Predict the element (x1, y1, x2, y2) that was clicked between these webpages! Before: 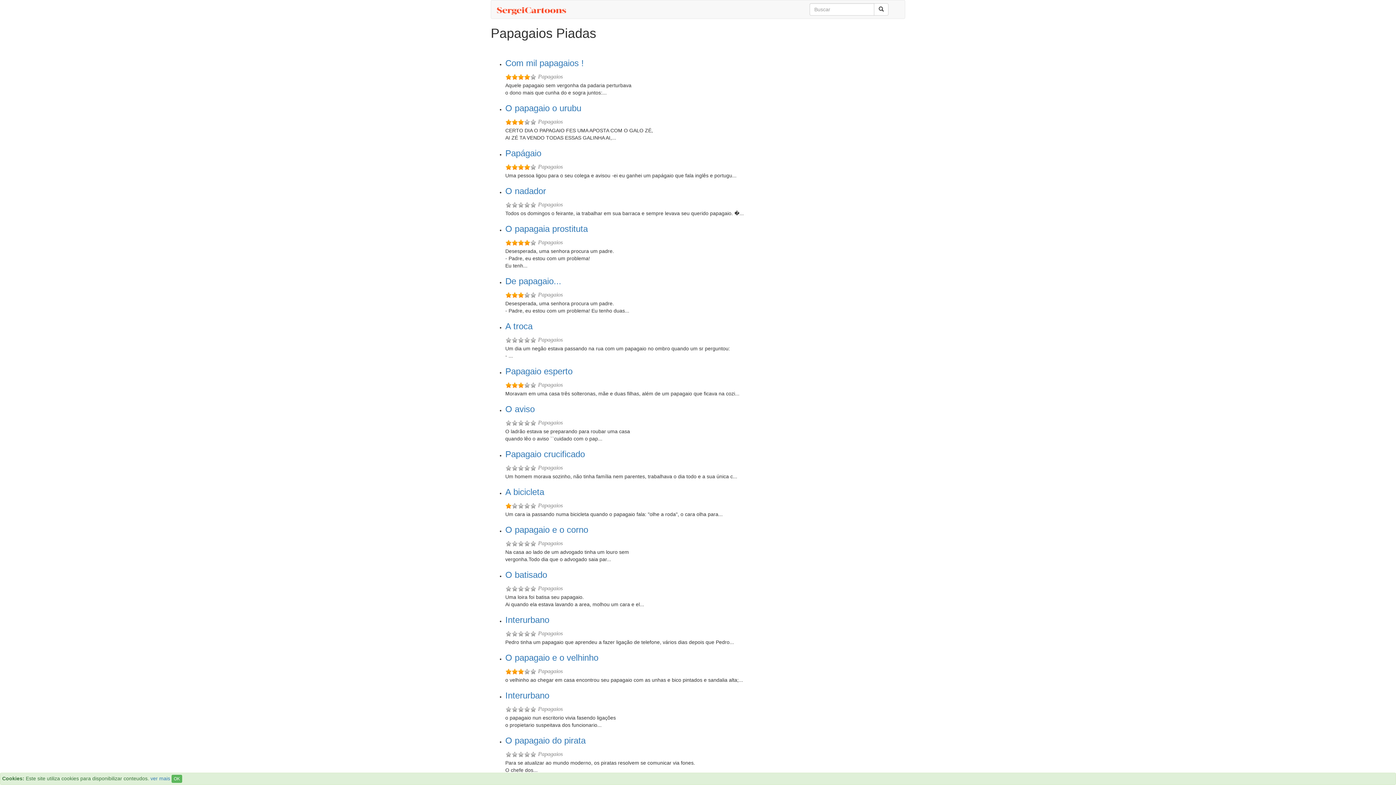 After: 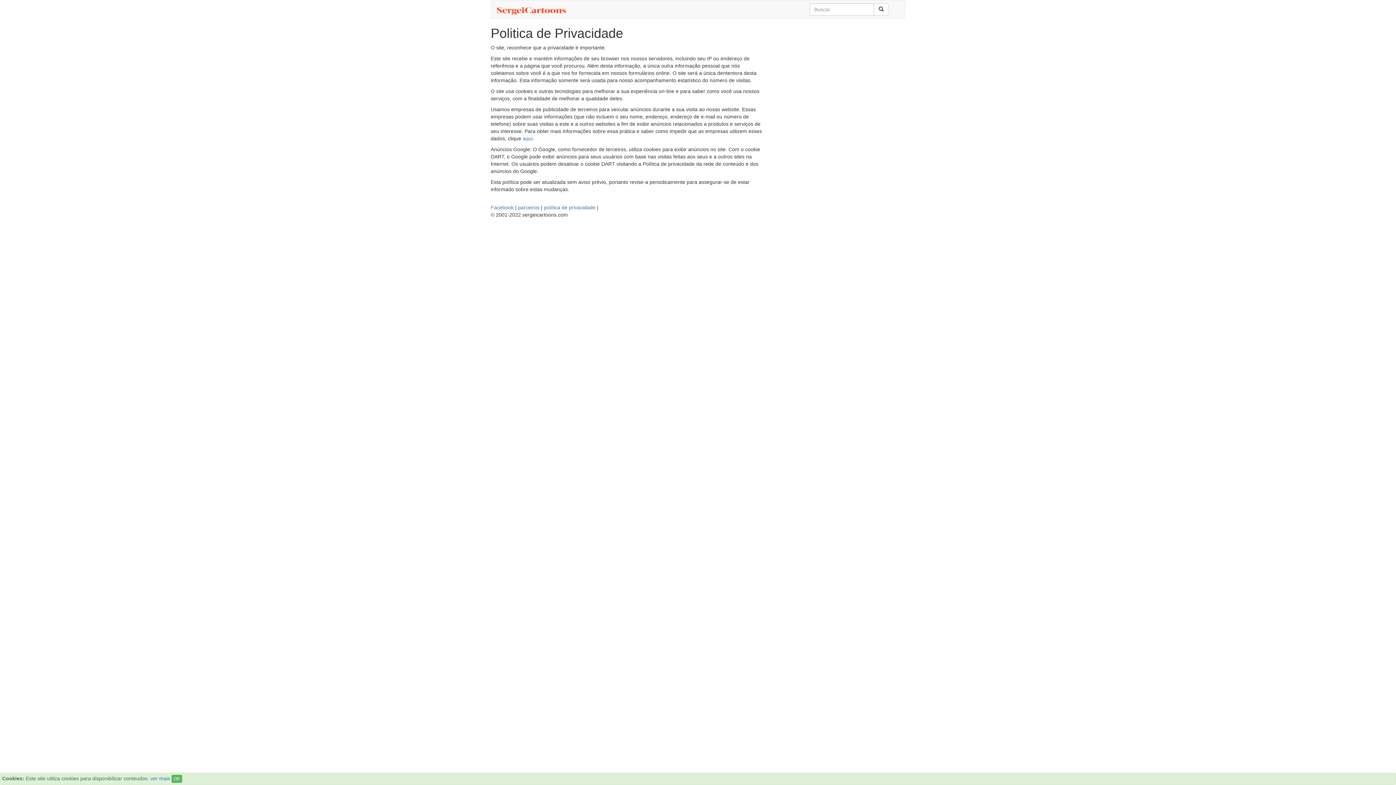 Action: label: ver mais bbox: (150, 775, 170, 781)